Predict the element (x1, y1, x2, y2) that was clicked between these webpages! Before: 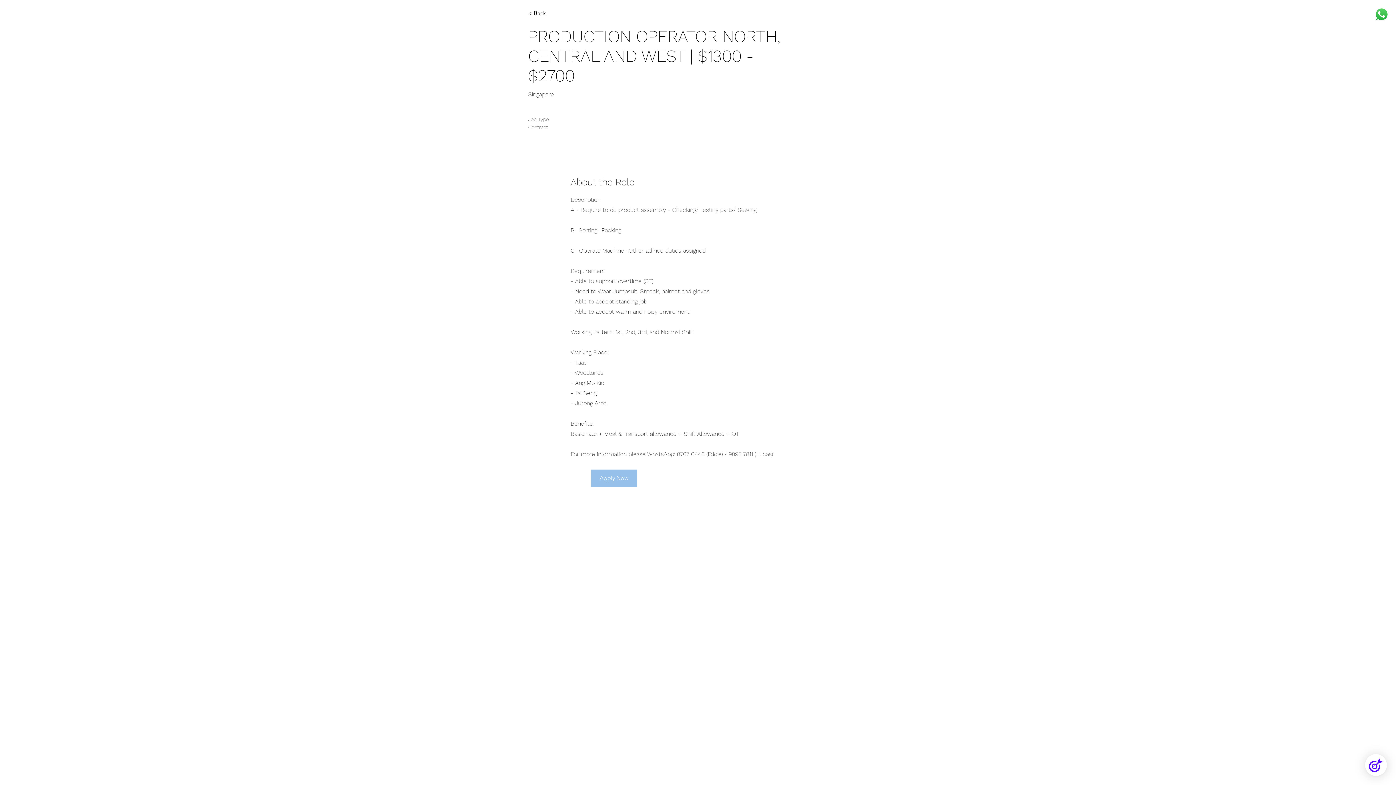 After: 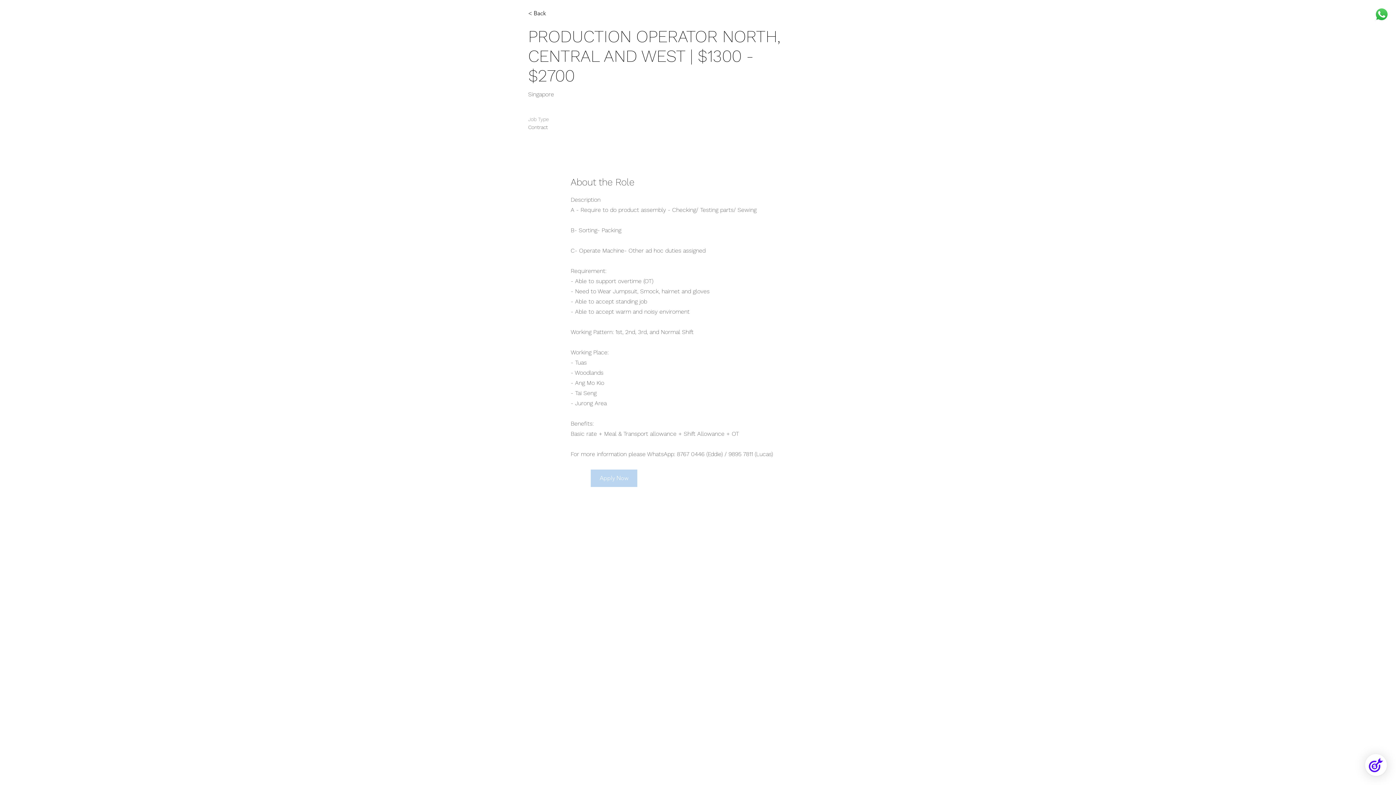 Action: bbox: (590, 469, 637, 487) label: Apply Now